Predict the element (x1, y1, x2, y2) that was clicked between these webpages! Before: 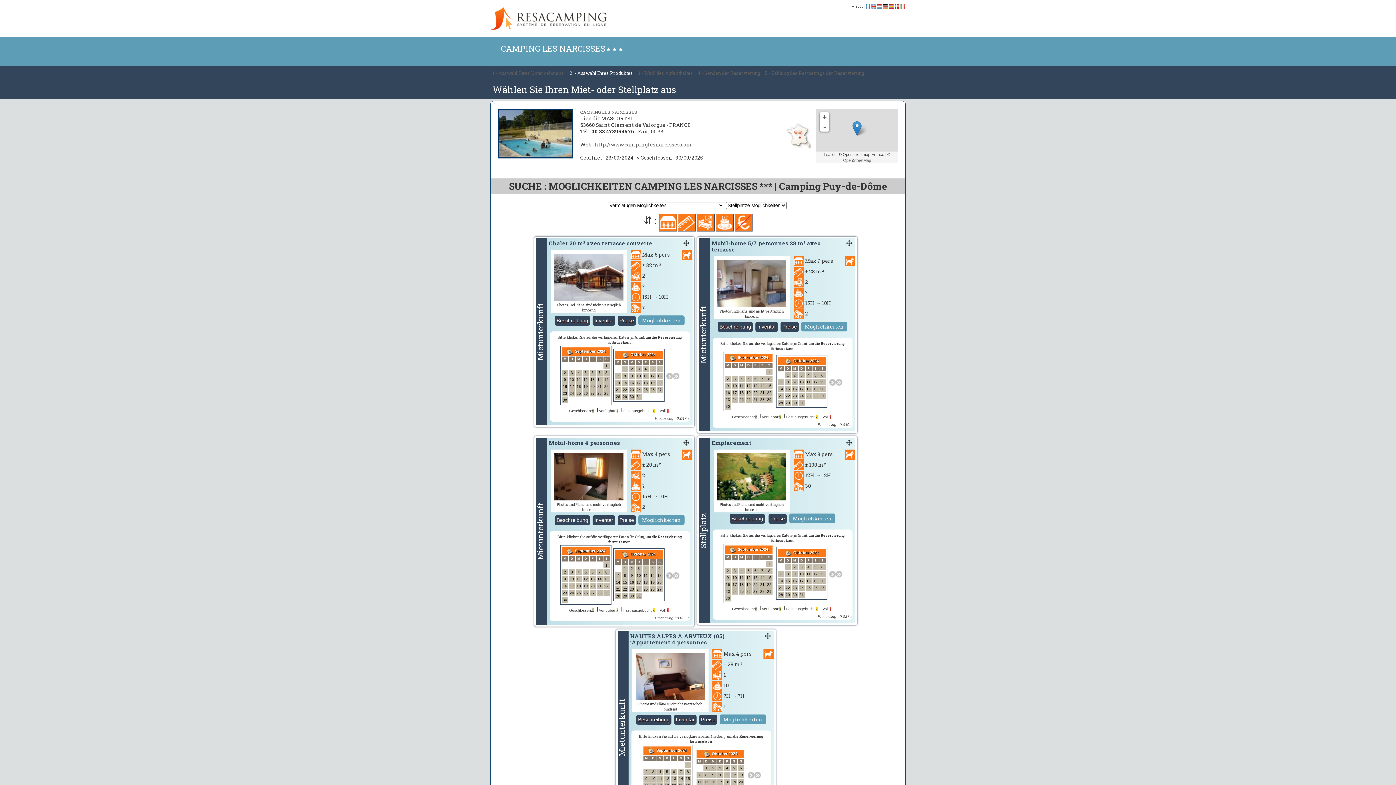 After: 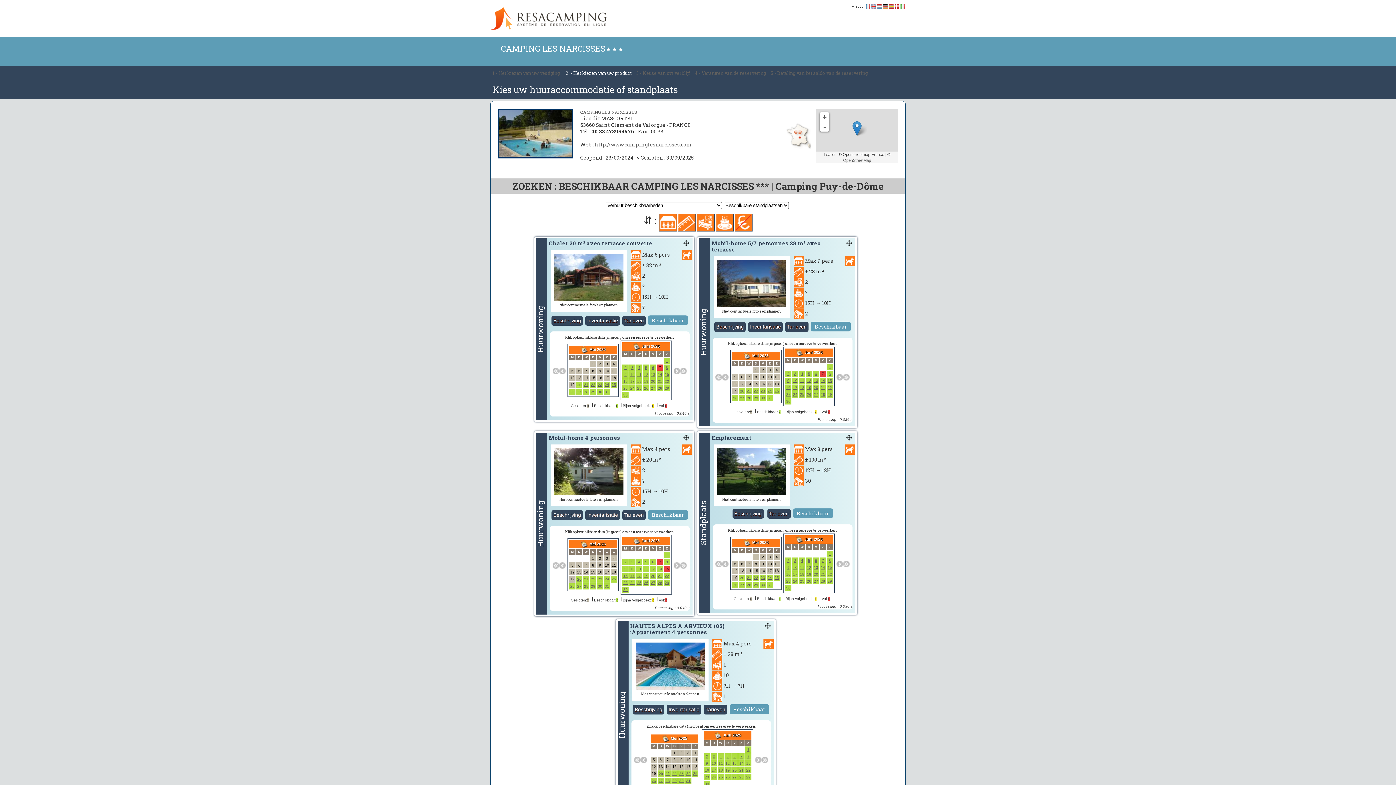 Action: bbox: (877, 2, 882, 9)